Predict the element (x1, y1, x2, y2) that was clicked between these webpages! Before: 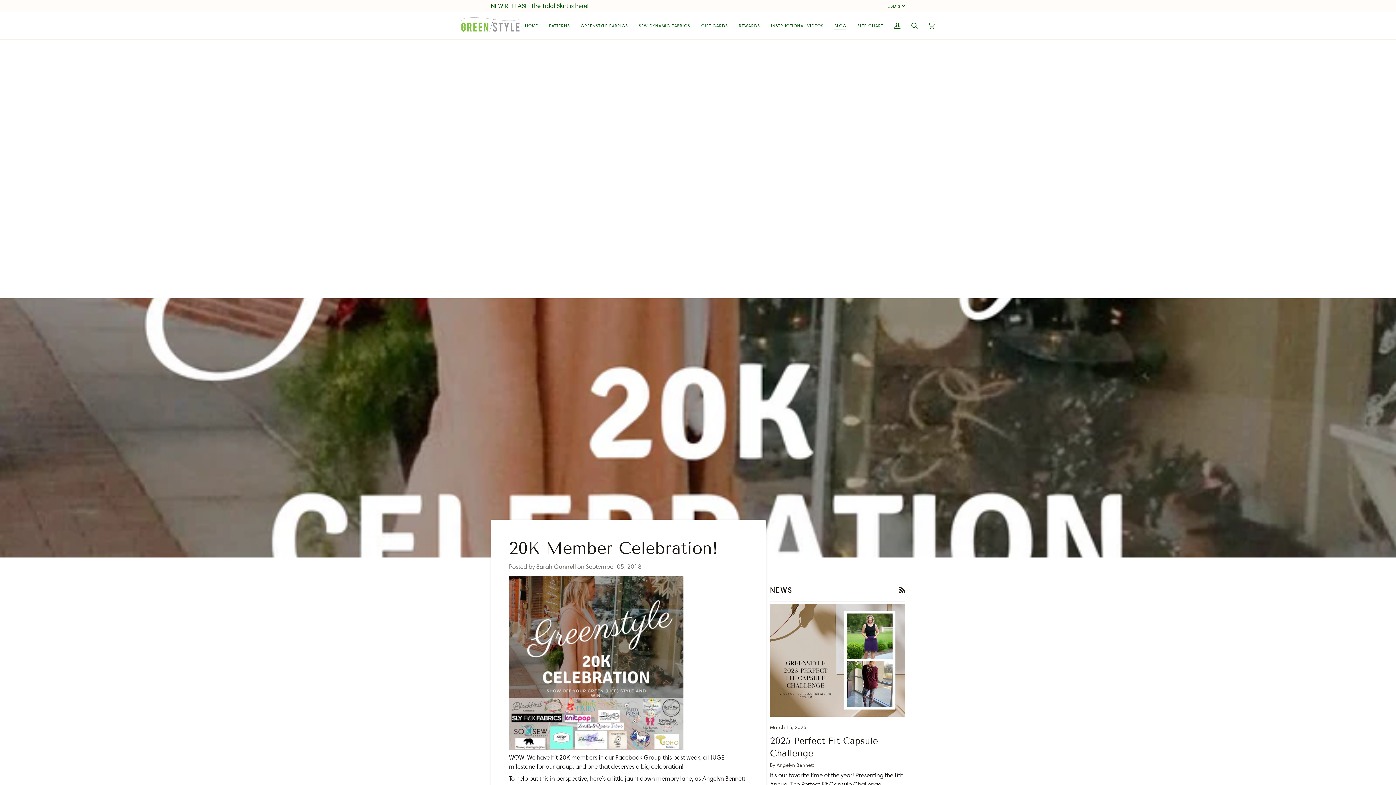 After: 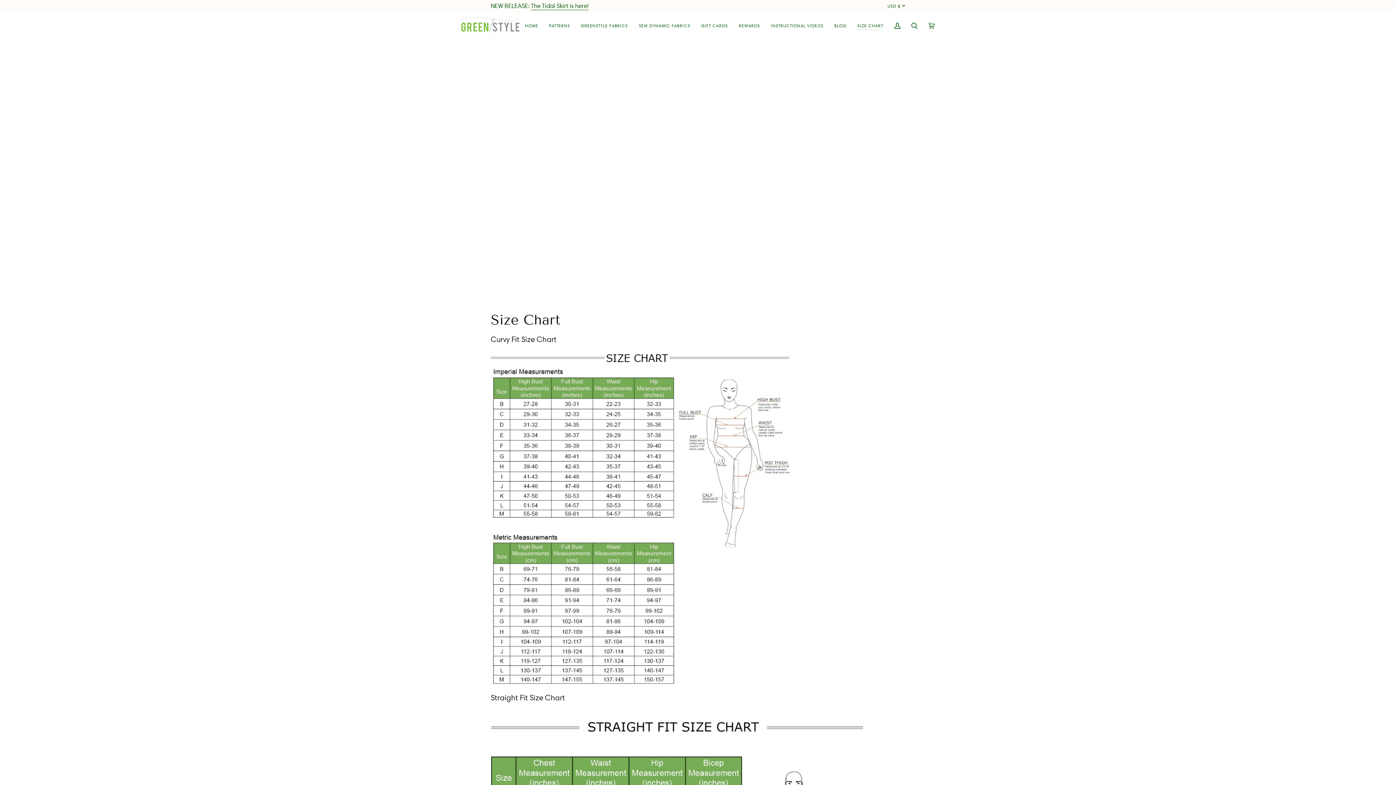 Action: bbox: (852, 12, 889, 39) label: SIZE CHART